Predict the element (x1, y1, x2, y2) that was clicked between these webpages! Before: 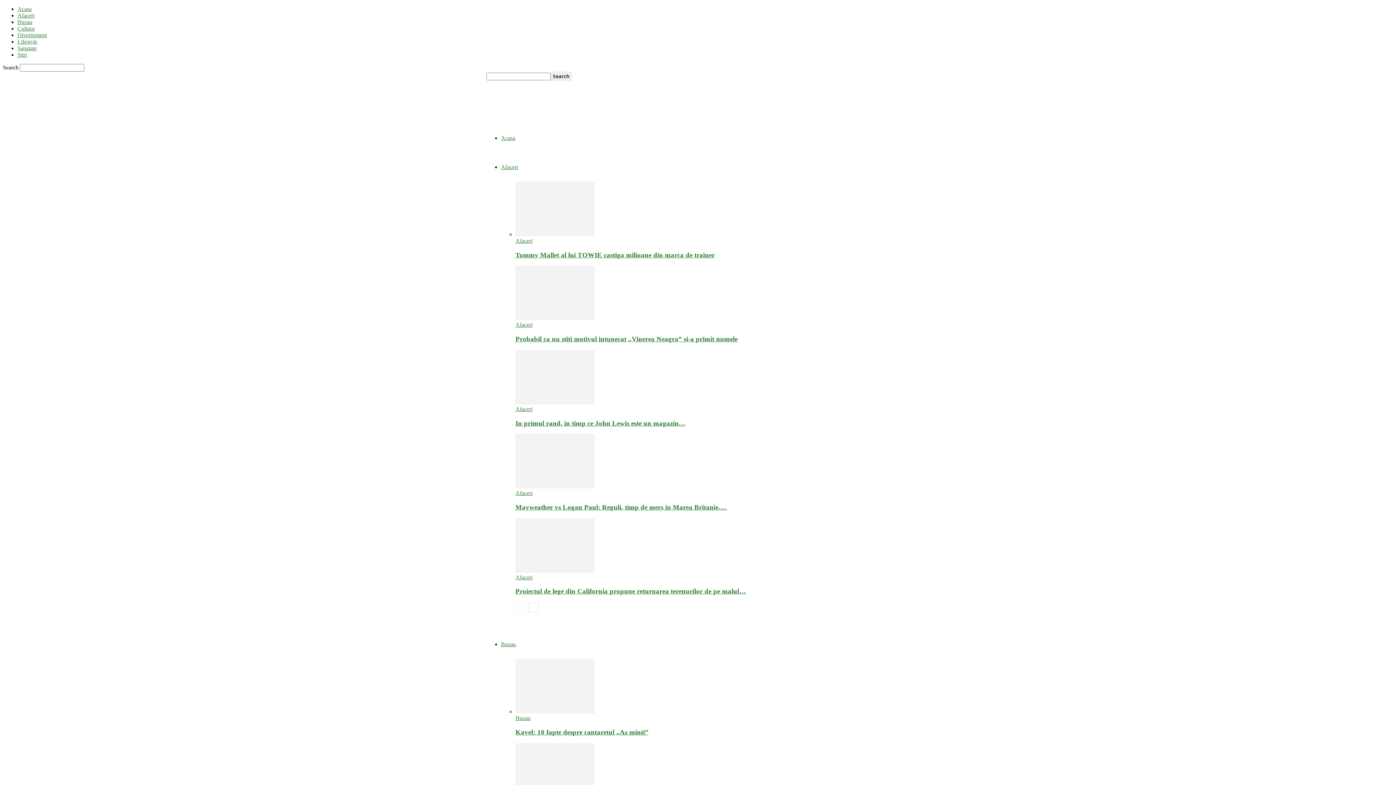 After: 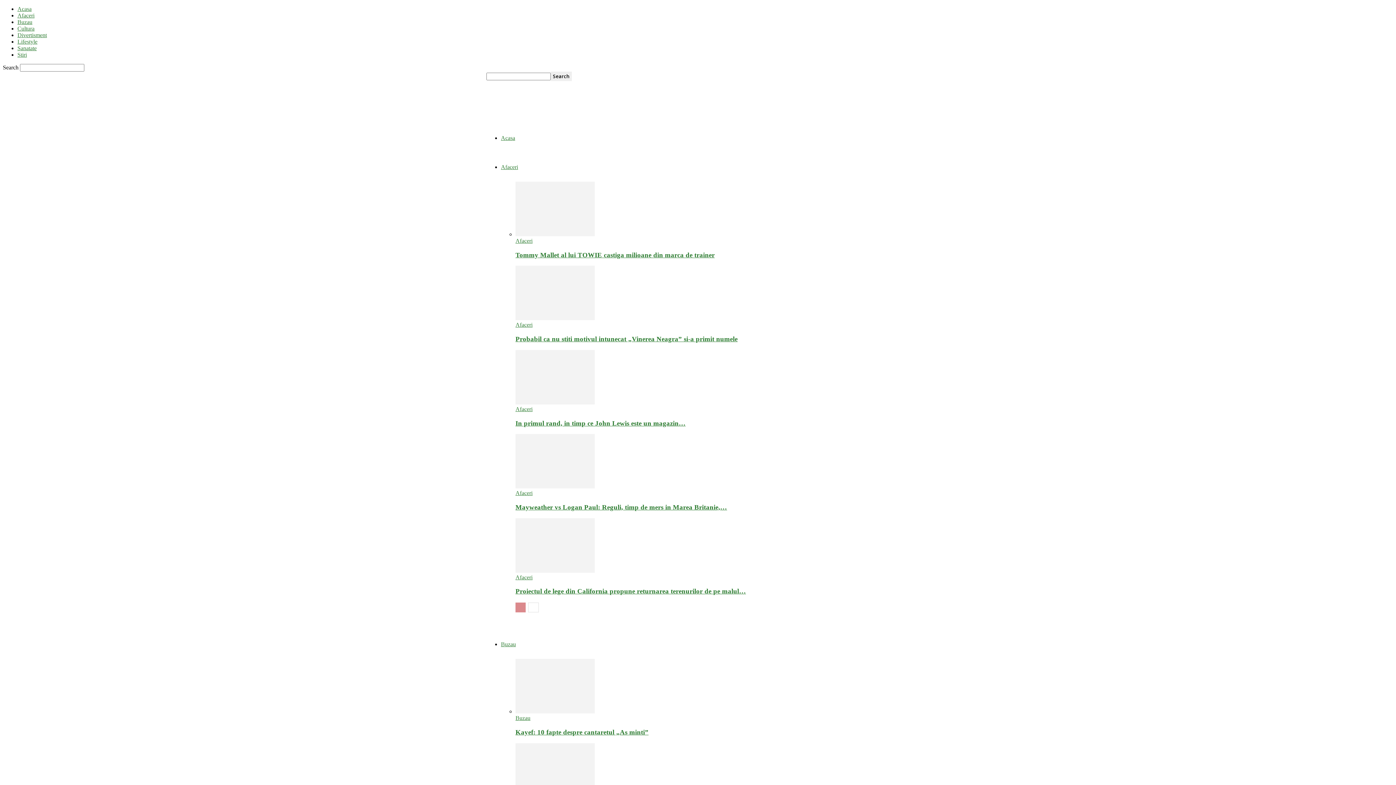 Action: bbox: (515, 603, 525, 612) label: prev-page